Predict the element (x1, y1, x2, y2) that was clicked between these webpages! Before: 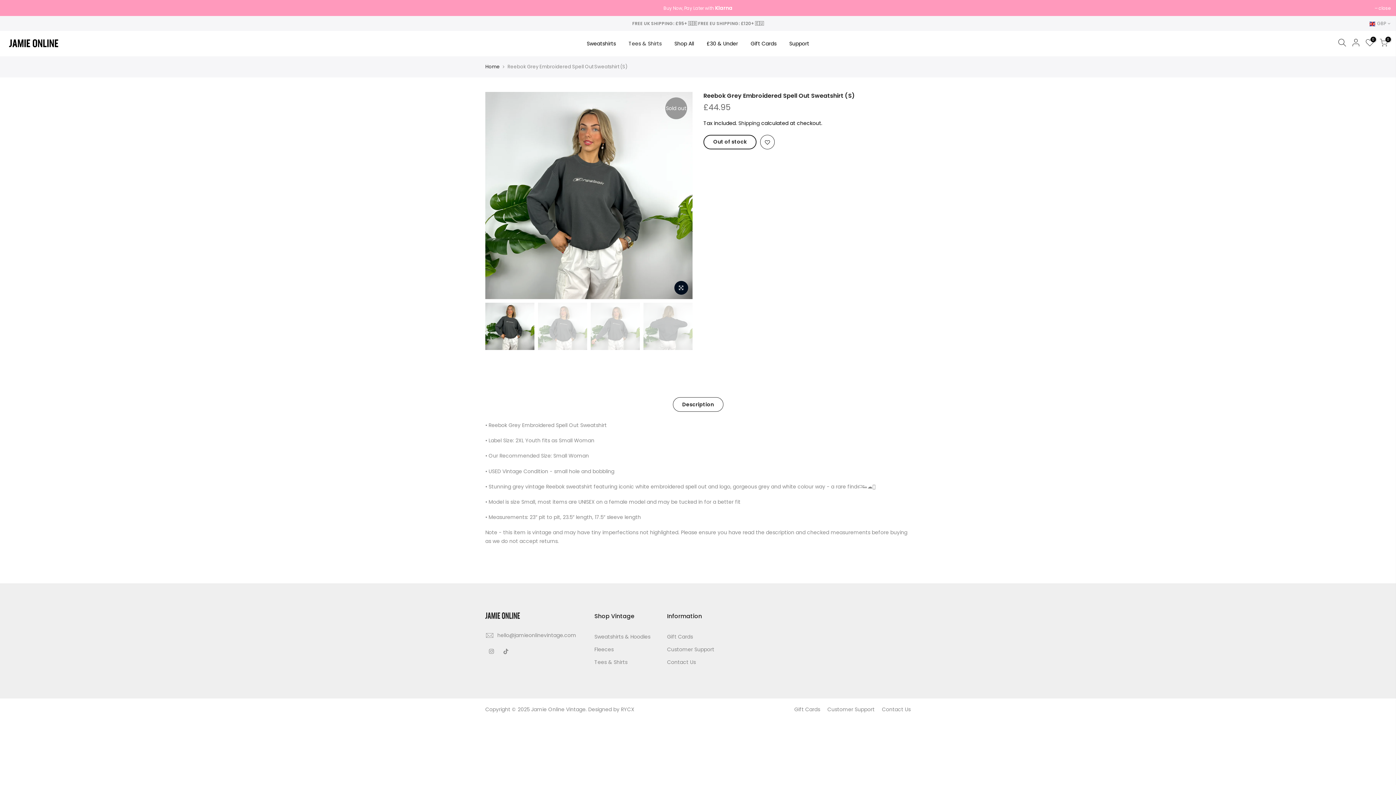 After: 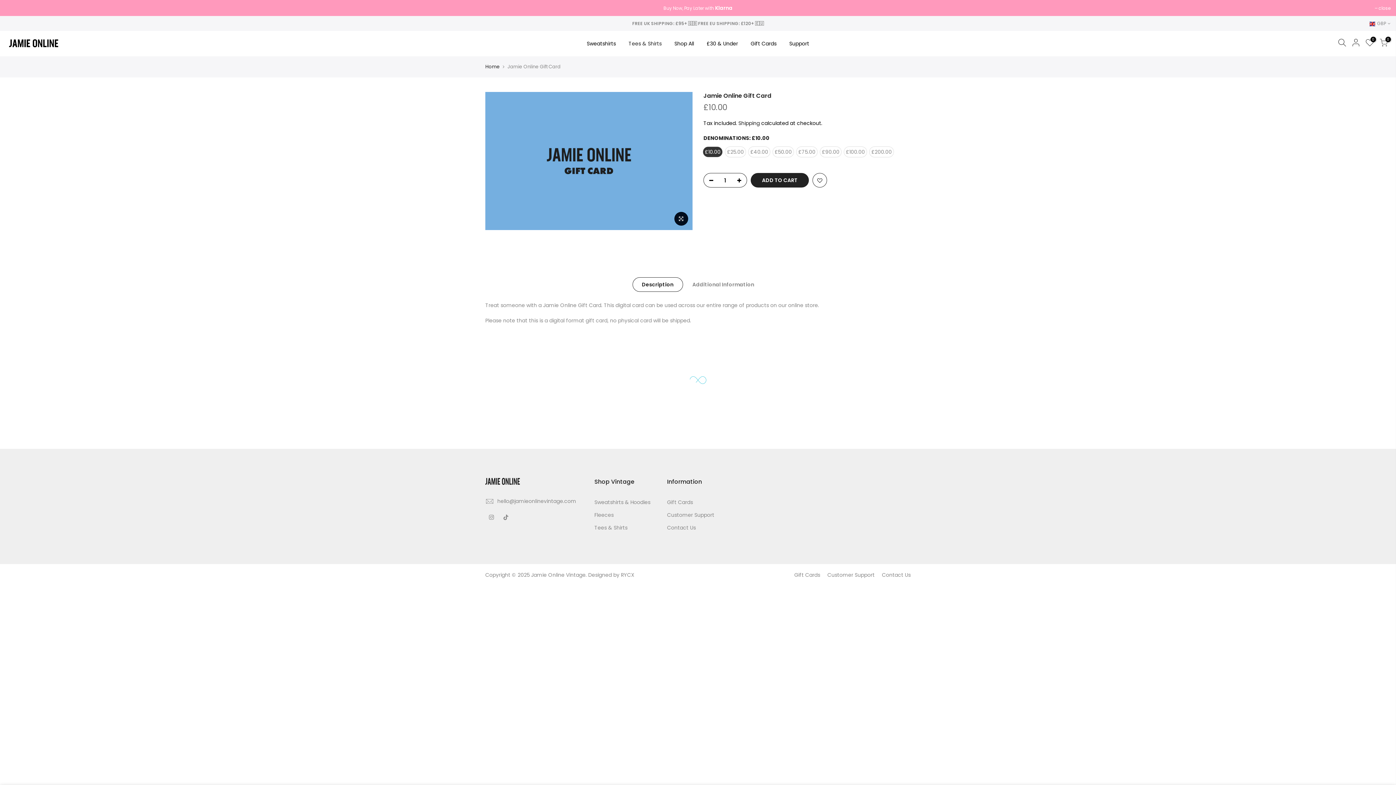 Action: bbox: (744, 30, 783, 56) label: Gift Cards